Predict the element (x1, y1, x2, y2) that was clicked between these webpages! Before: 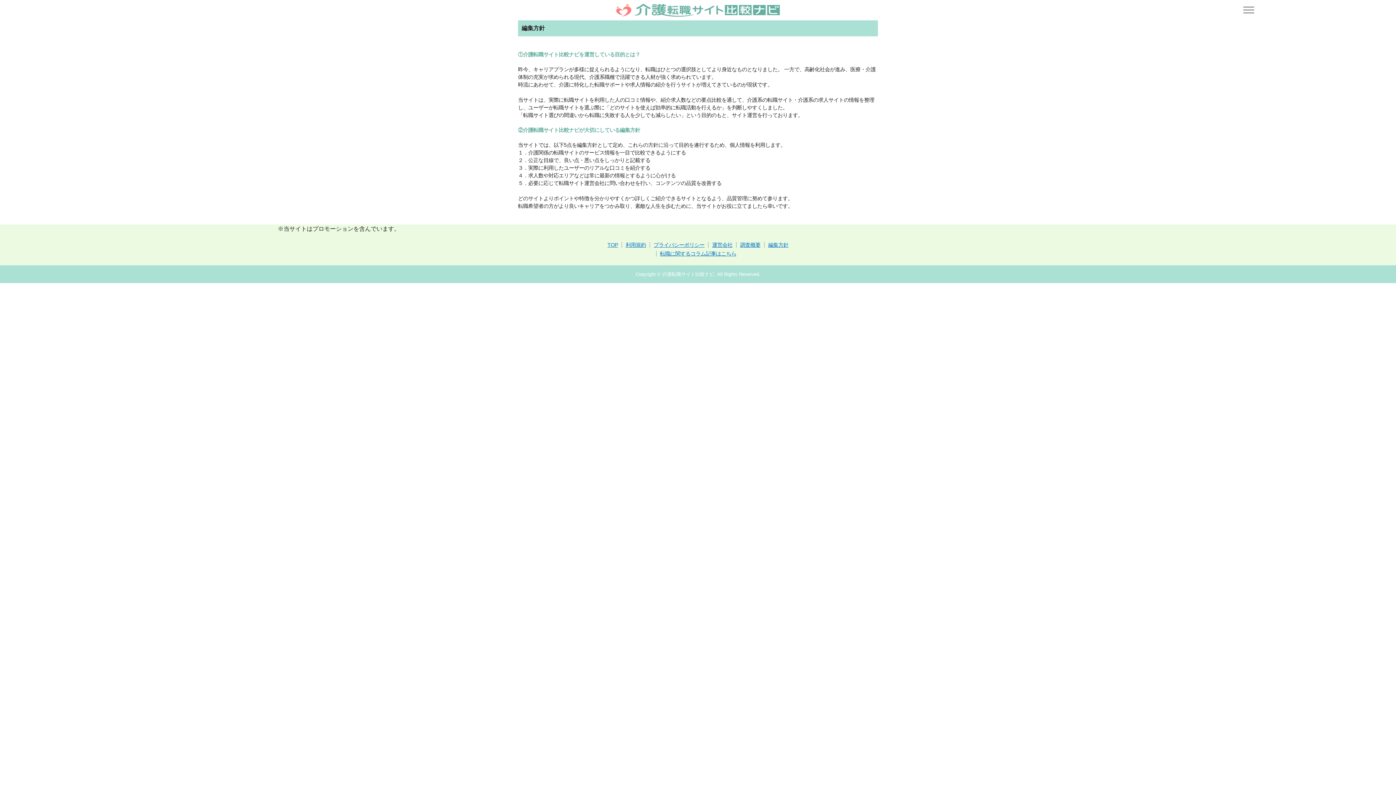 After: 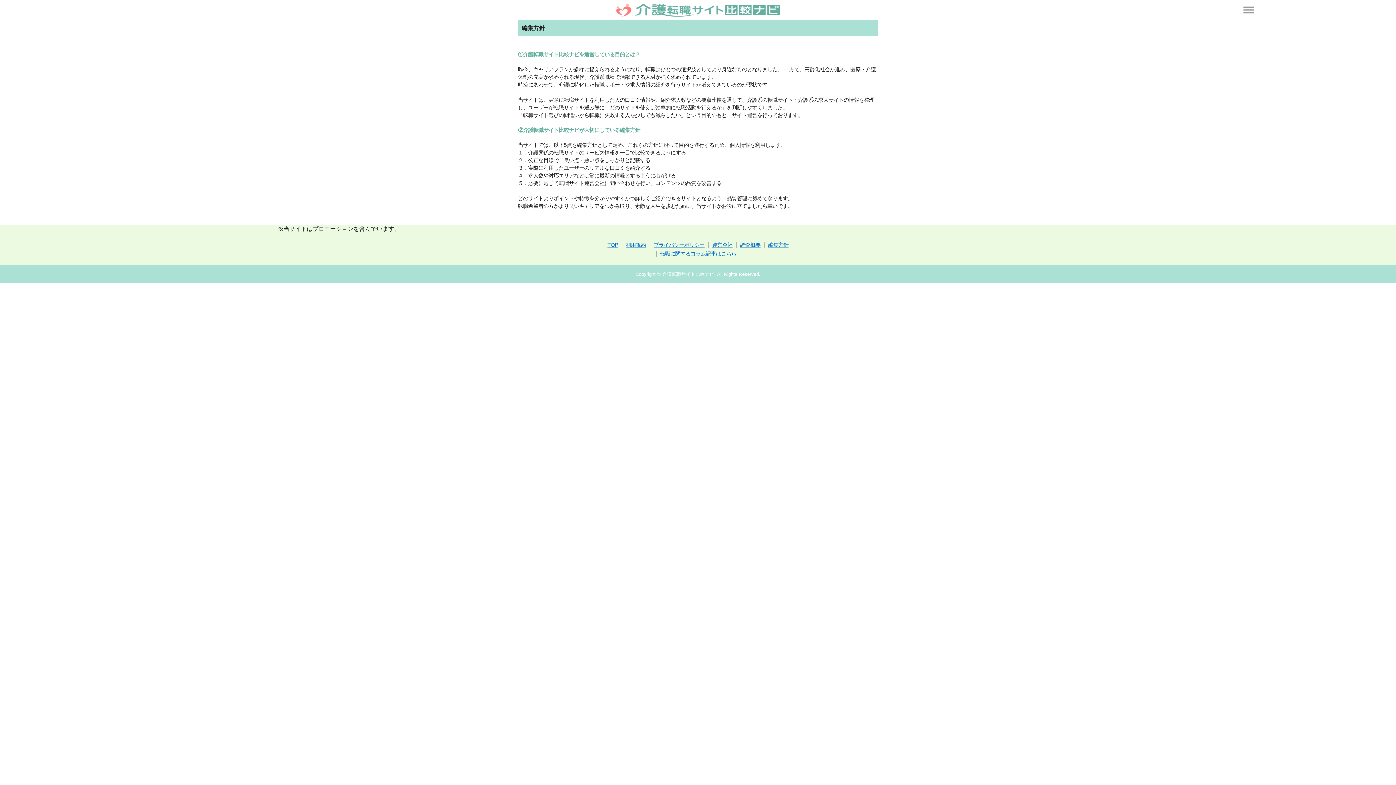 Action: bbox: (764, 242, 788, 248) label: 編集方針